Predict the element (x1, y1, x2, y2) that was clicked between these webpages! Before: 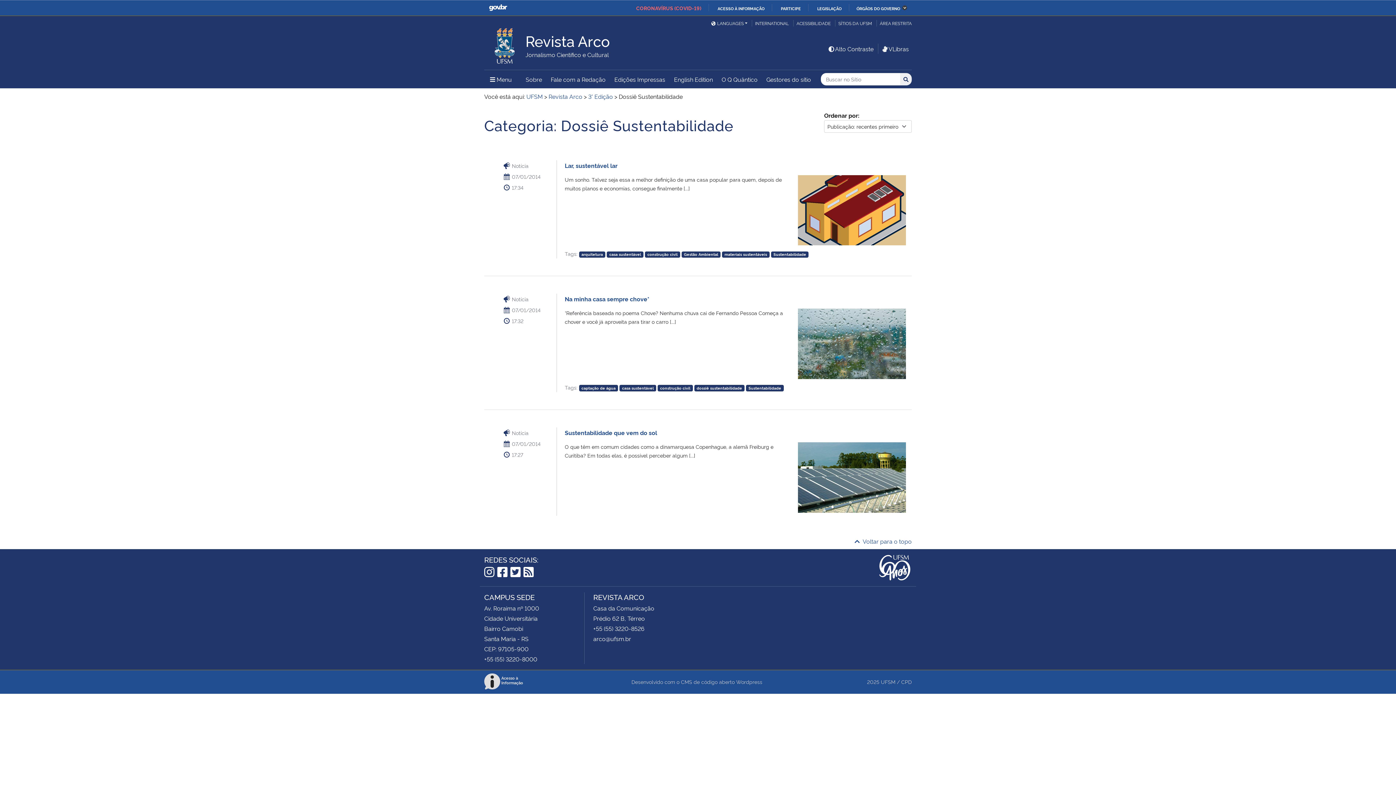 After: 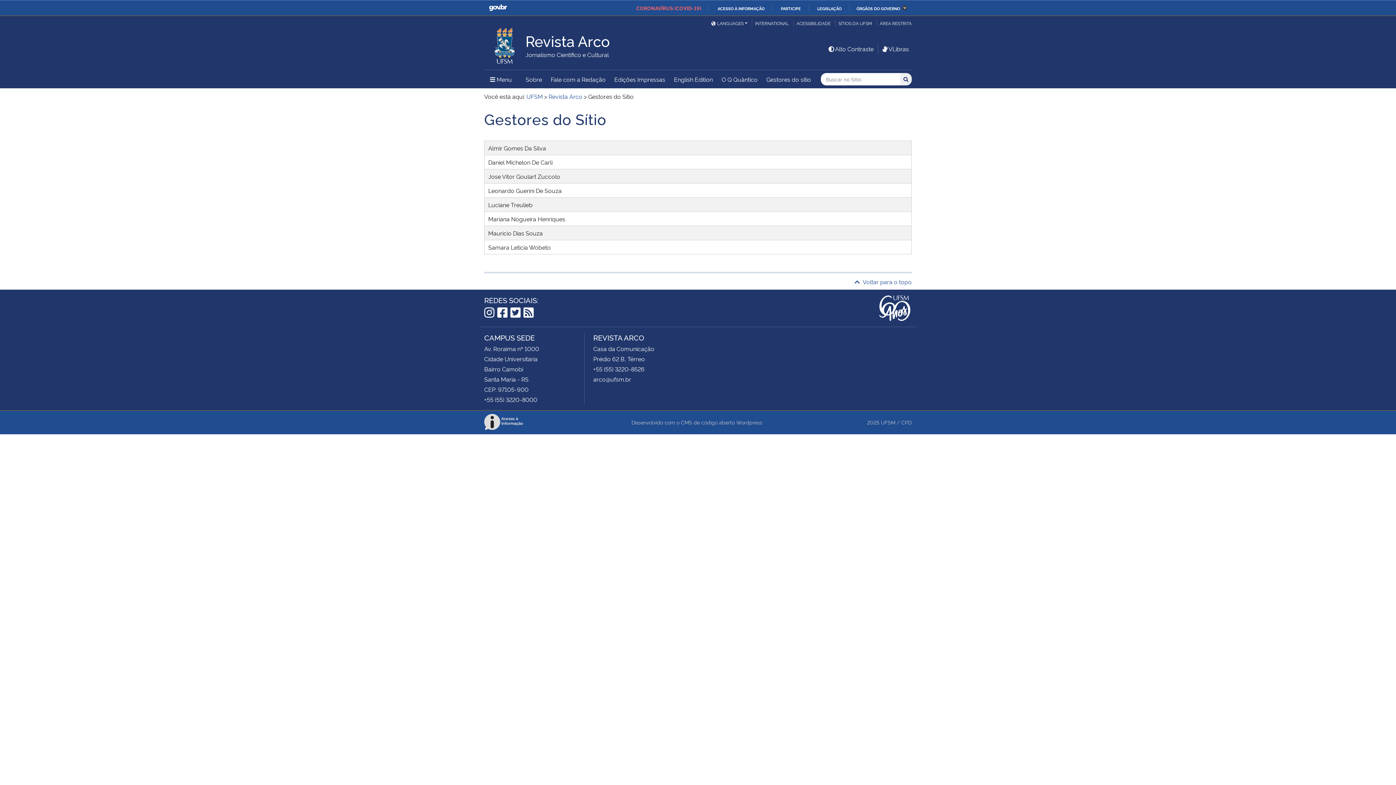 Action: bbox: (762, 70, 814, 87) label: Gestores do sítio